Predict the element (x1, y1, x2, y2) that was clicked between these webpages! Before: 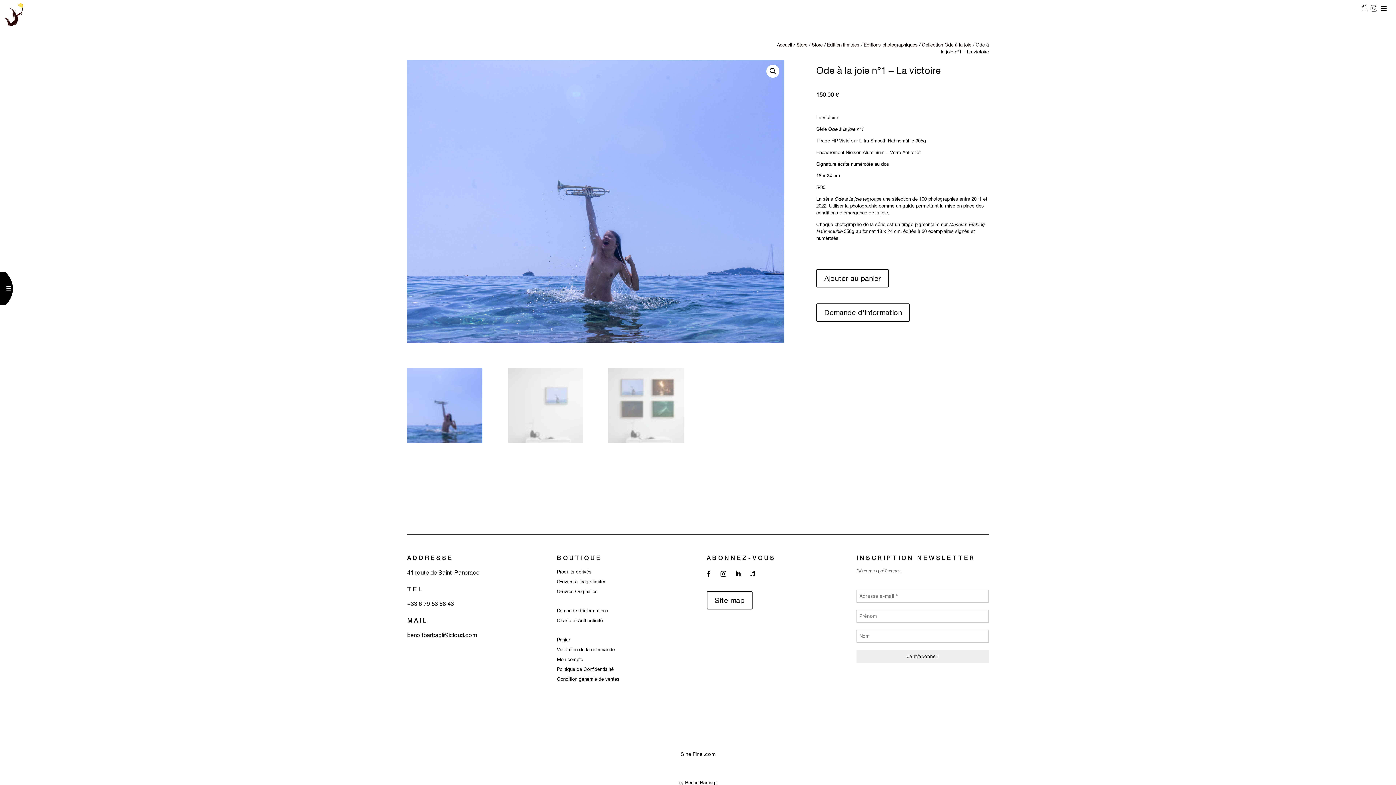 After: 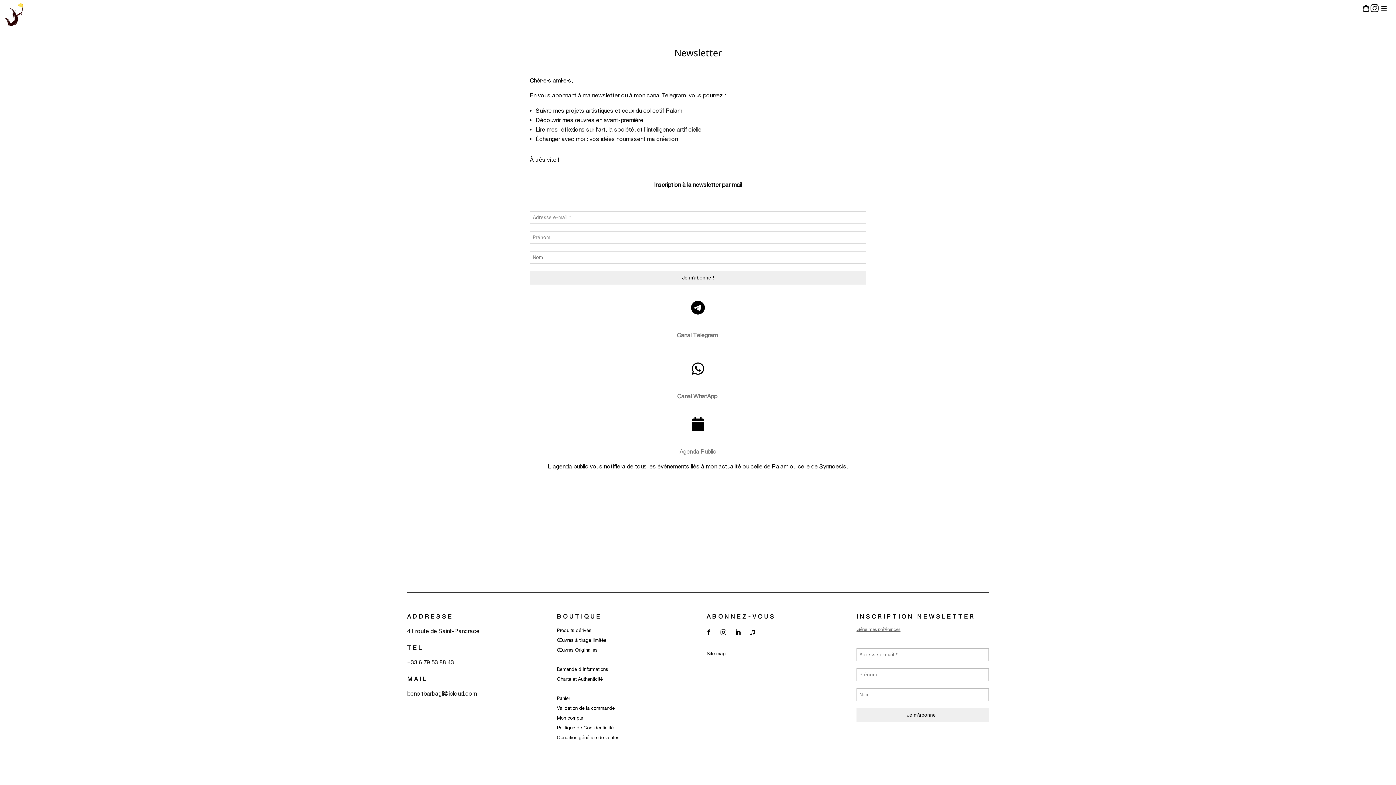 Action: label: Gérer mes préférences bbox: (856, 568, 900, 573)